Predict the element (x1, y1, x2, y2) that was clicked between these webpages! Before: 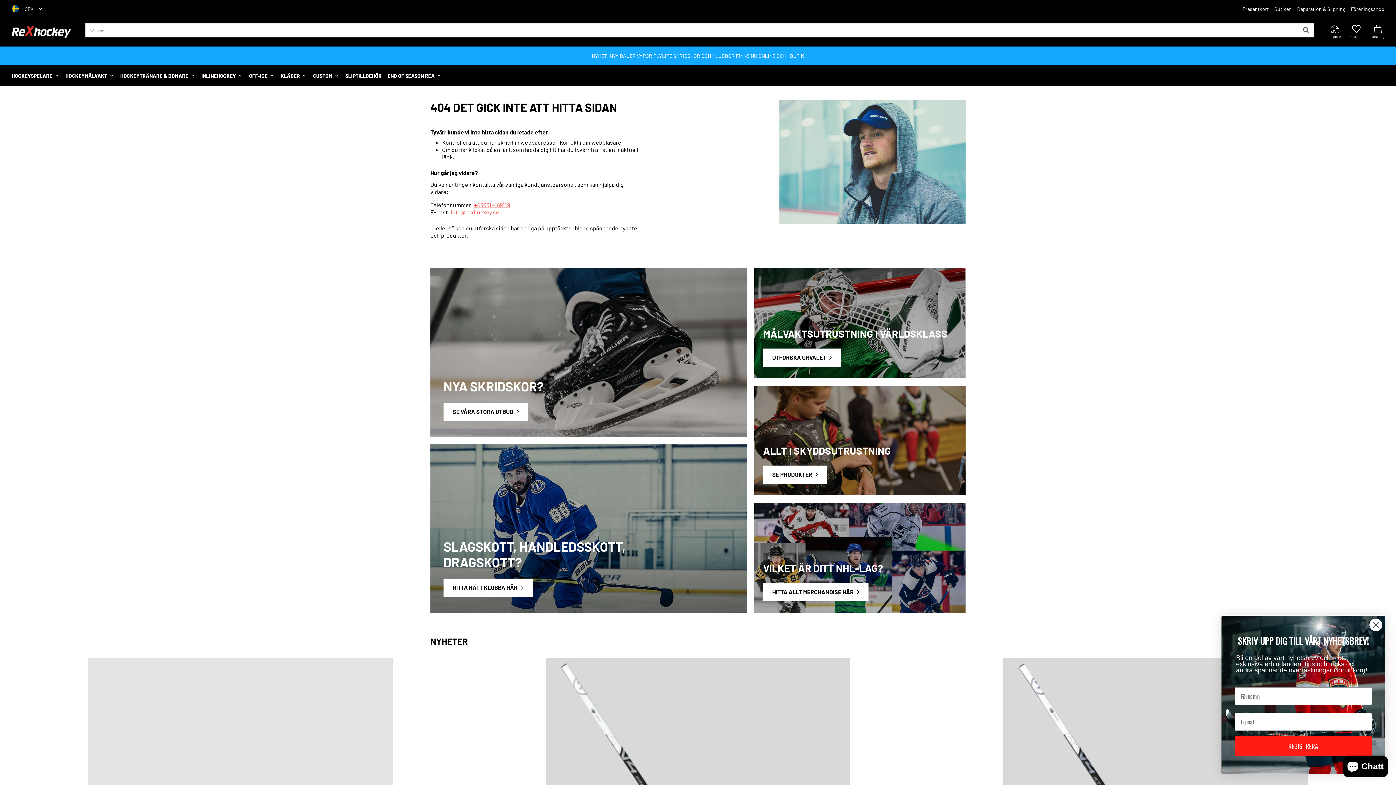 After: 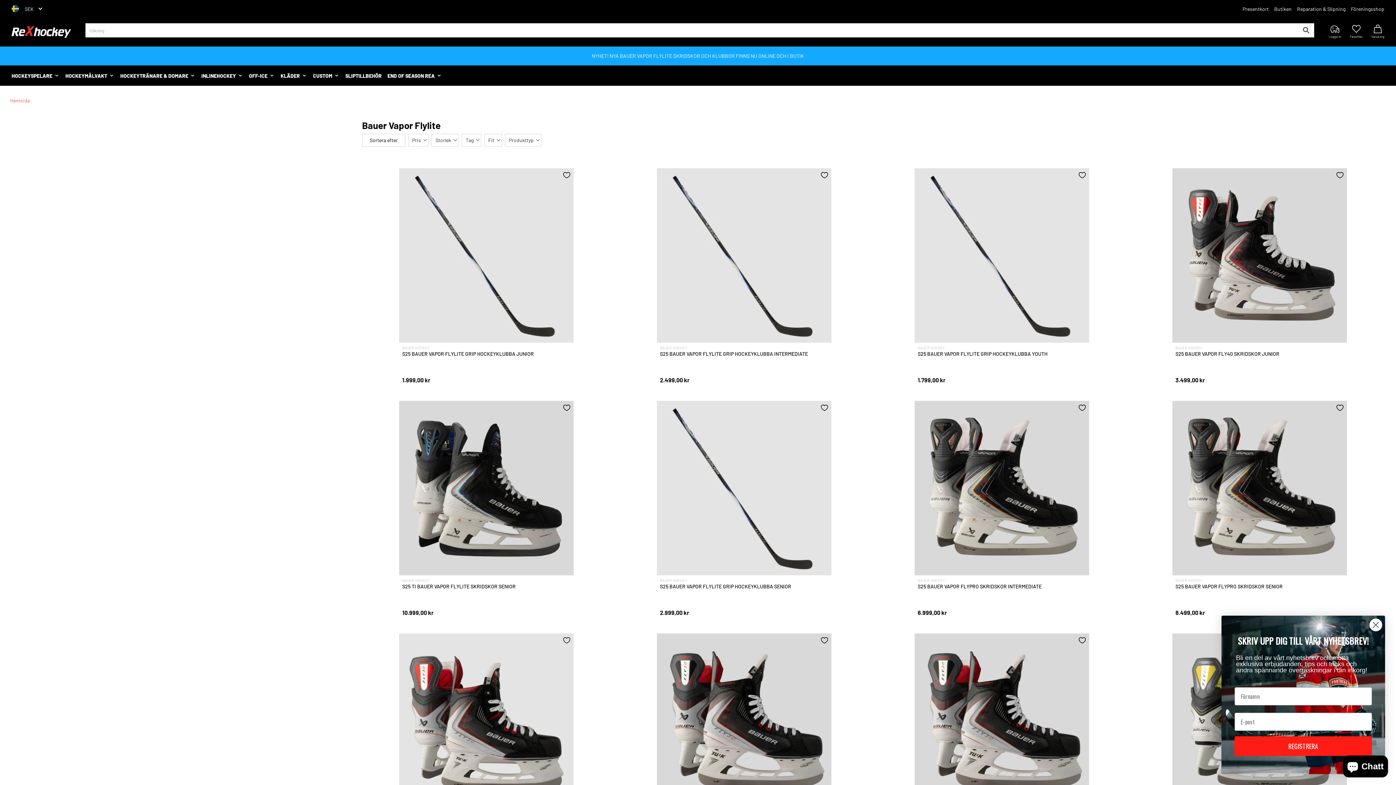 Action: bbox: (0, 46, 1396, 65) label: NYHET! NYA BAUER VAPOR FLYLITE SKRIDSKOR OCH KLUBBOR FINNS NU ONLINE OCH I BUTIK